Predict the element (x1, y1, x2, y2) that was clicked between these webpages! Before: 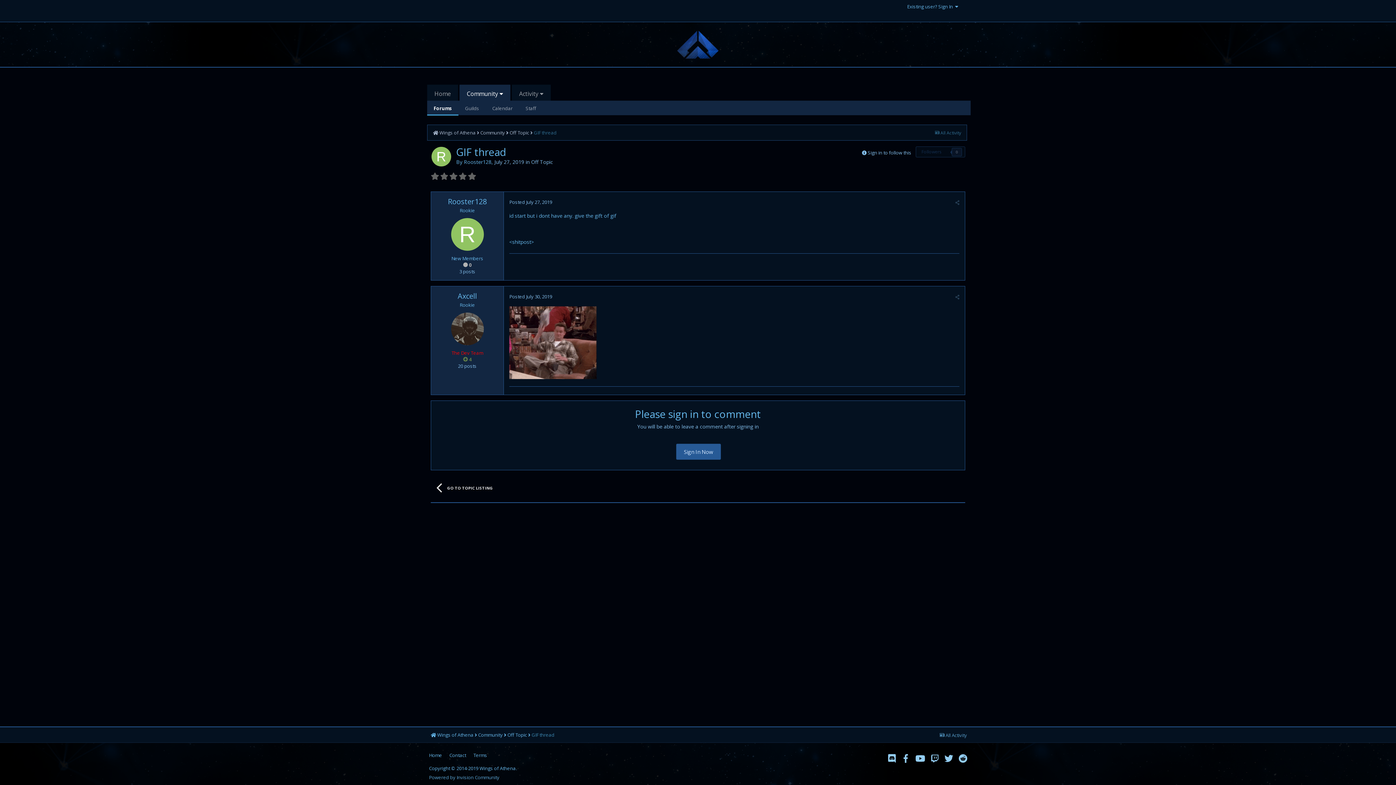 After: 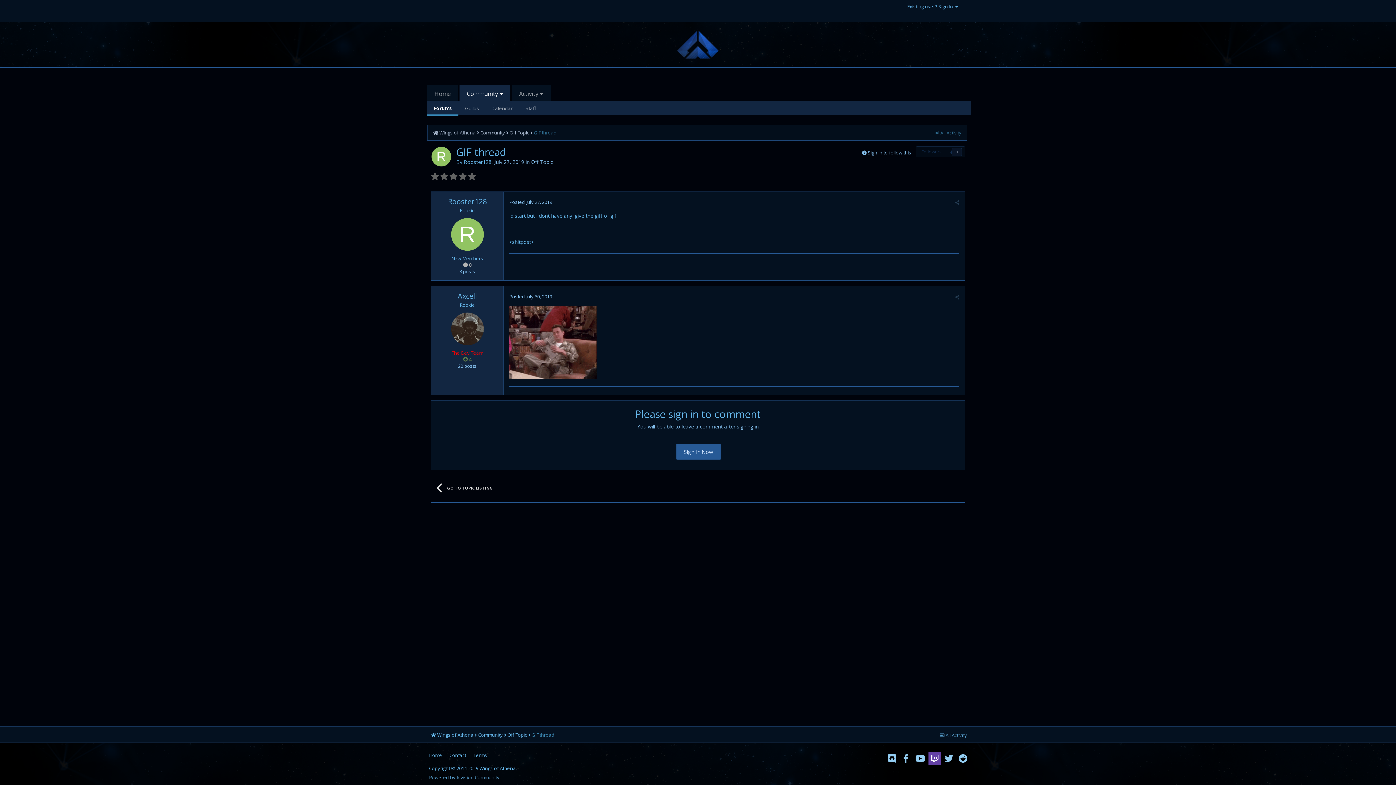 Action: bbox: (928, 752, 941, 765)